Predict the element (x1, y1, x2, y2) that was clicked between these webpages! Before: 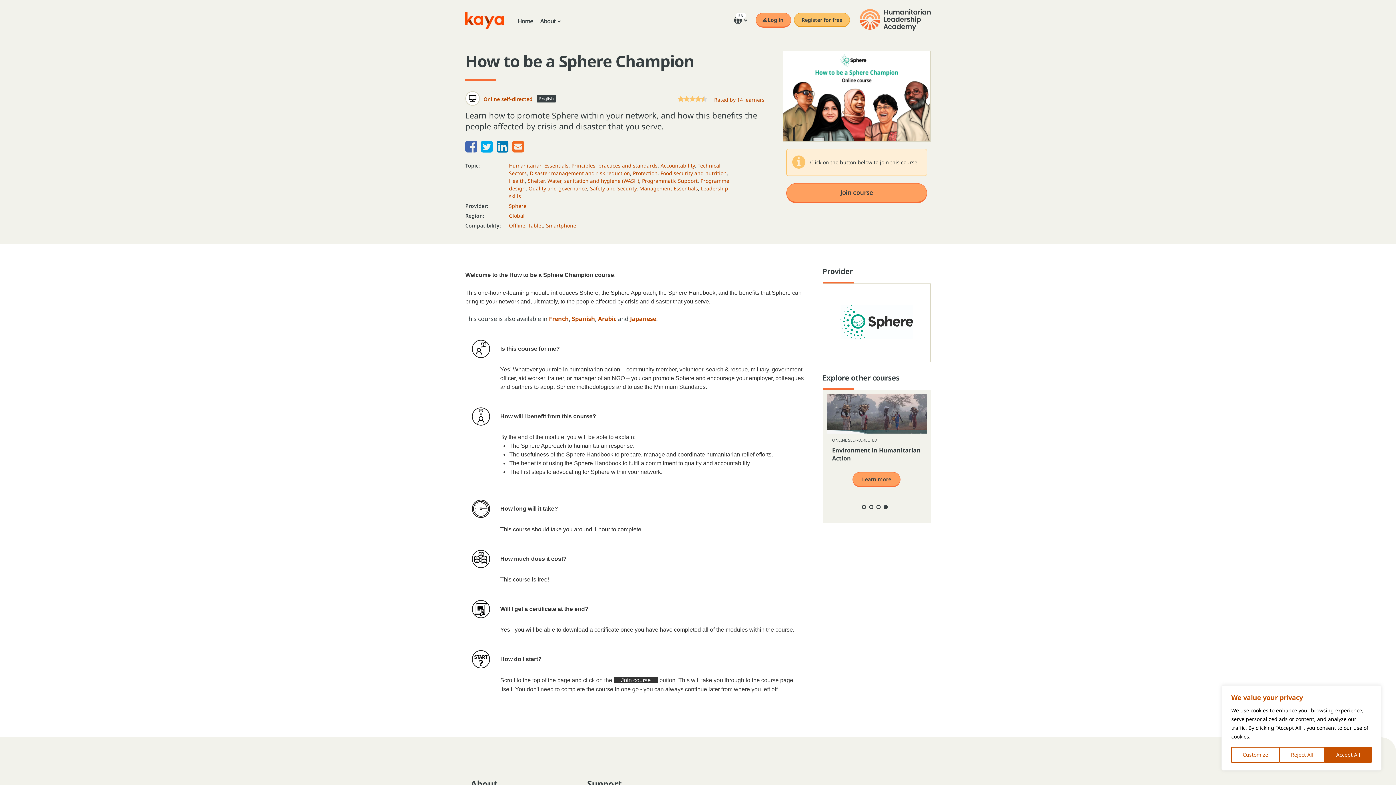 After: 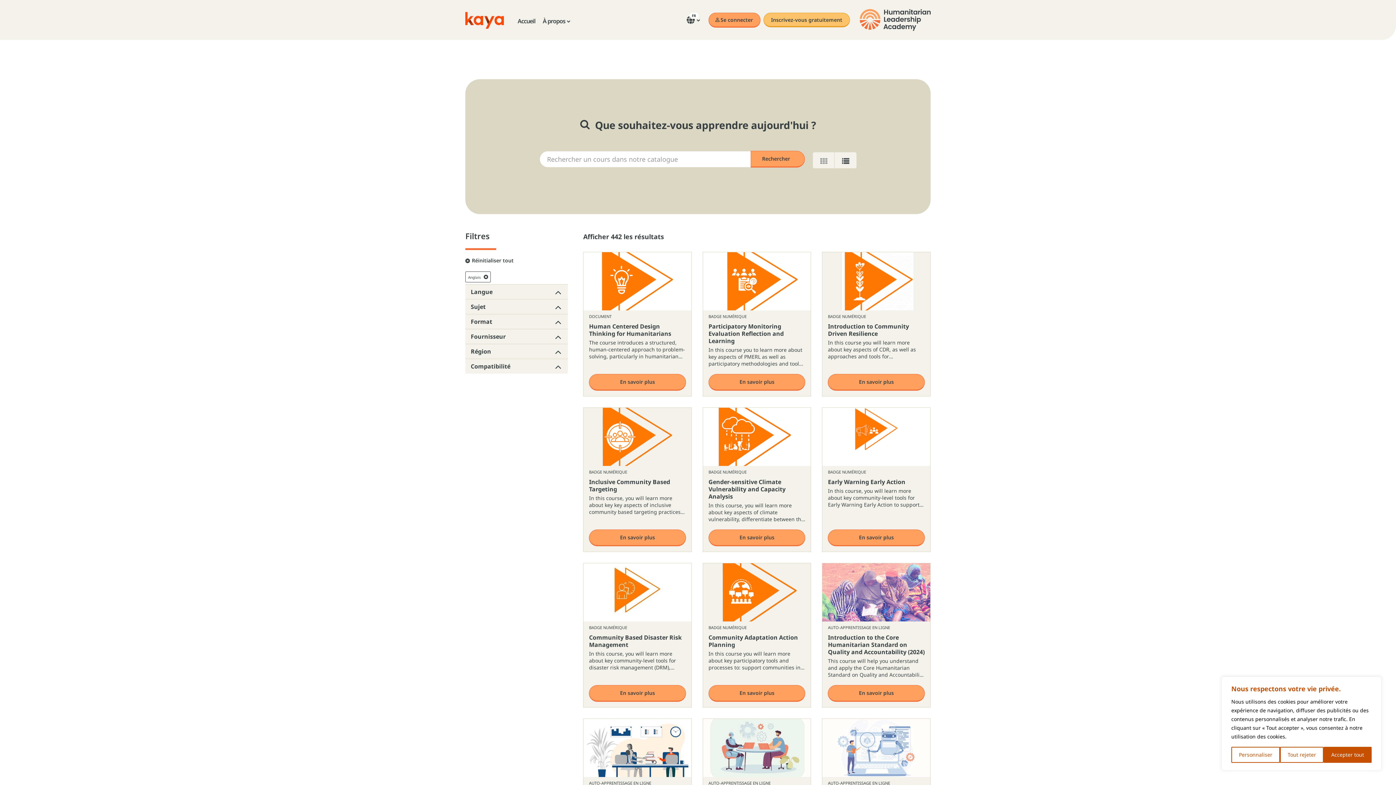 Action: label: English bbox: (537, 95, 556, 102)